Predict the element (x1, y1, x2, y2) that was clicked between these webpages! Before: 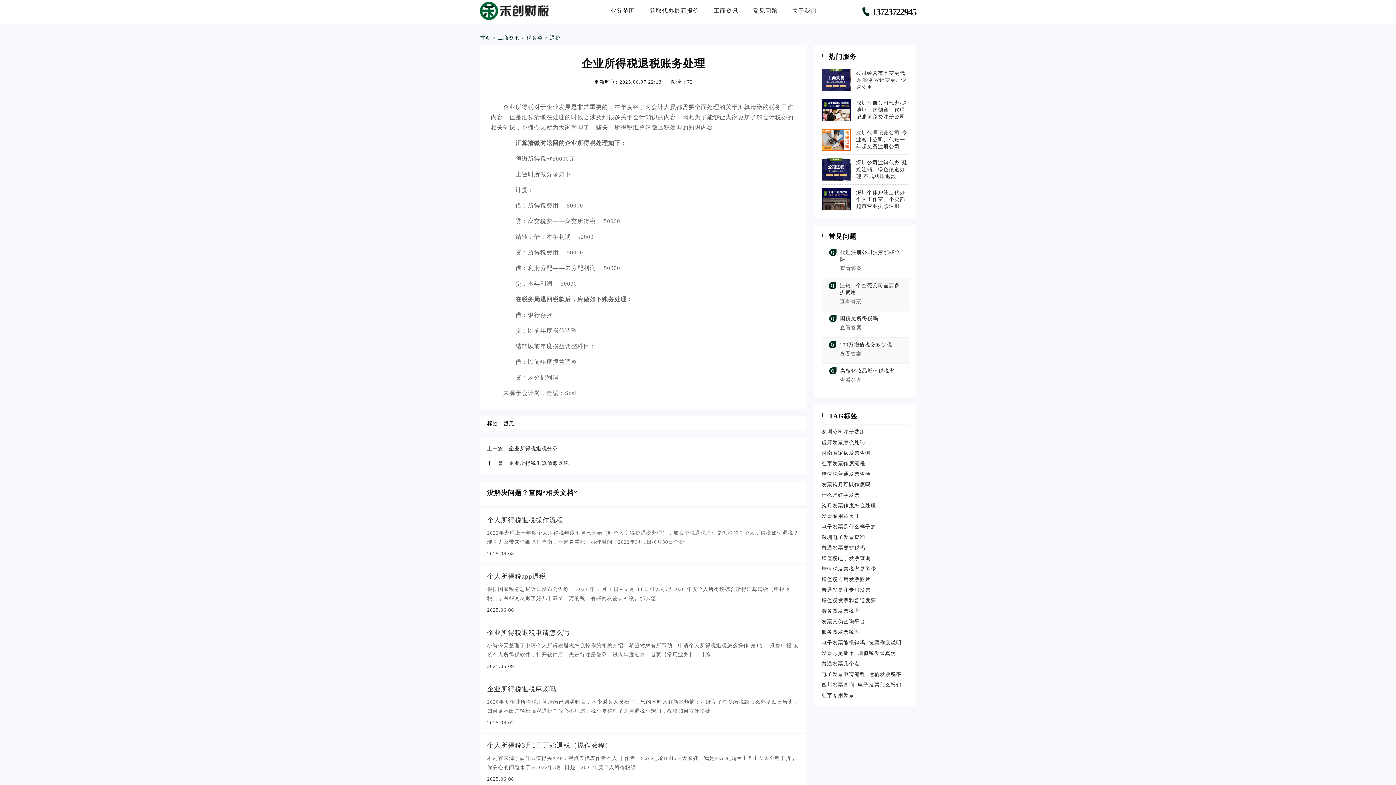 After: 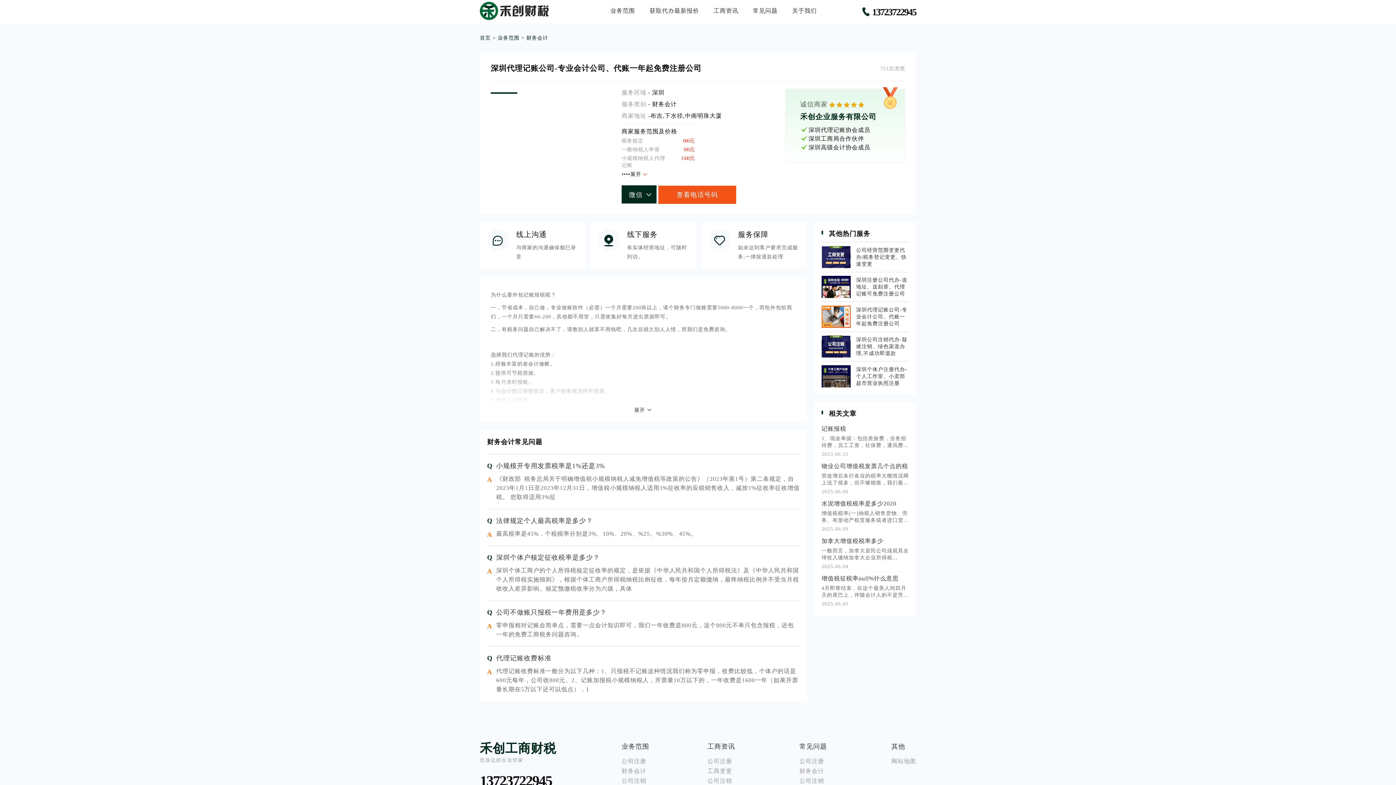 Action: label: 深圳代理记账公司-专业会计公司、代账一年起免费注册公司 bbox: (821, 128, 909, 150)